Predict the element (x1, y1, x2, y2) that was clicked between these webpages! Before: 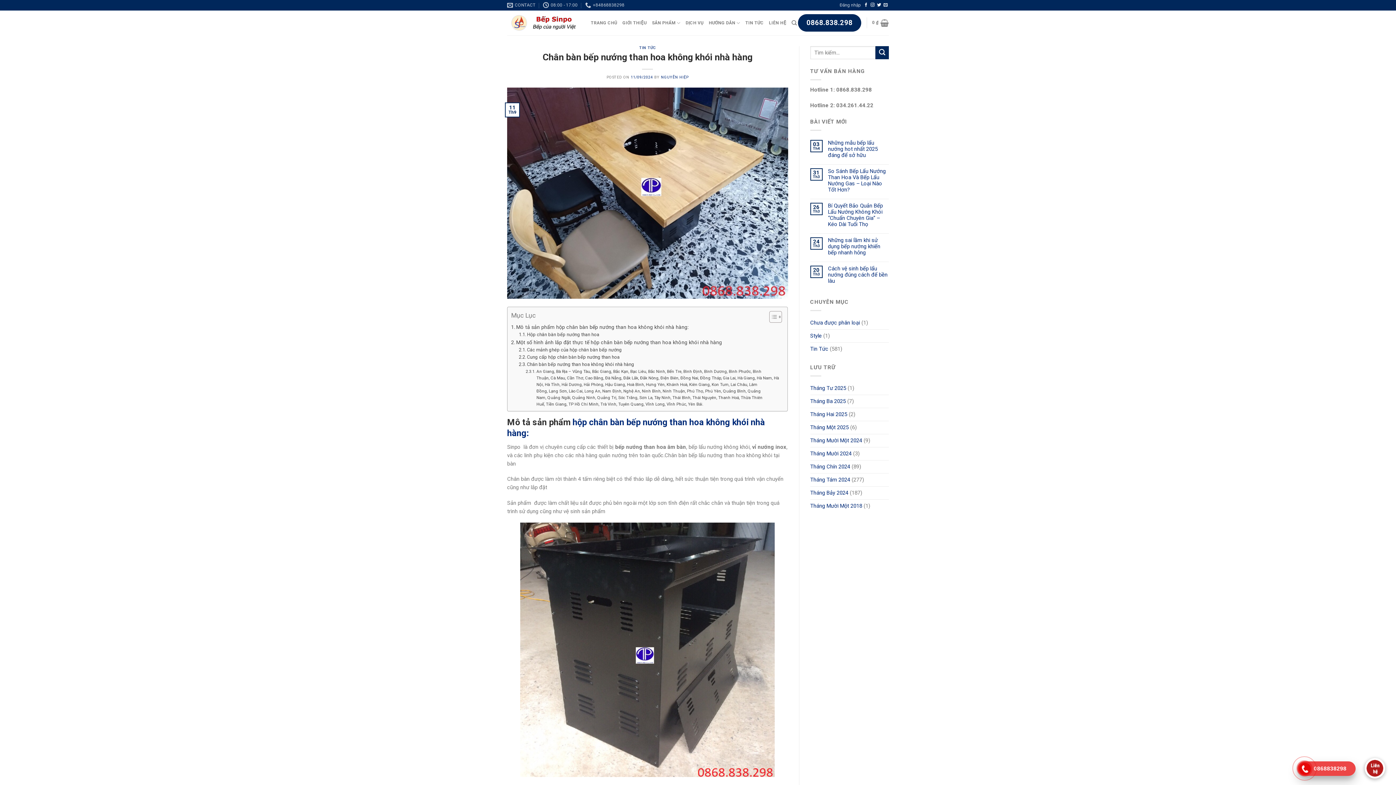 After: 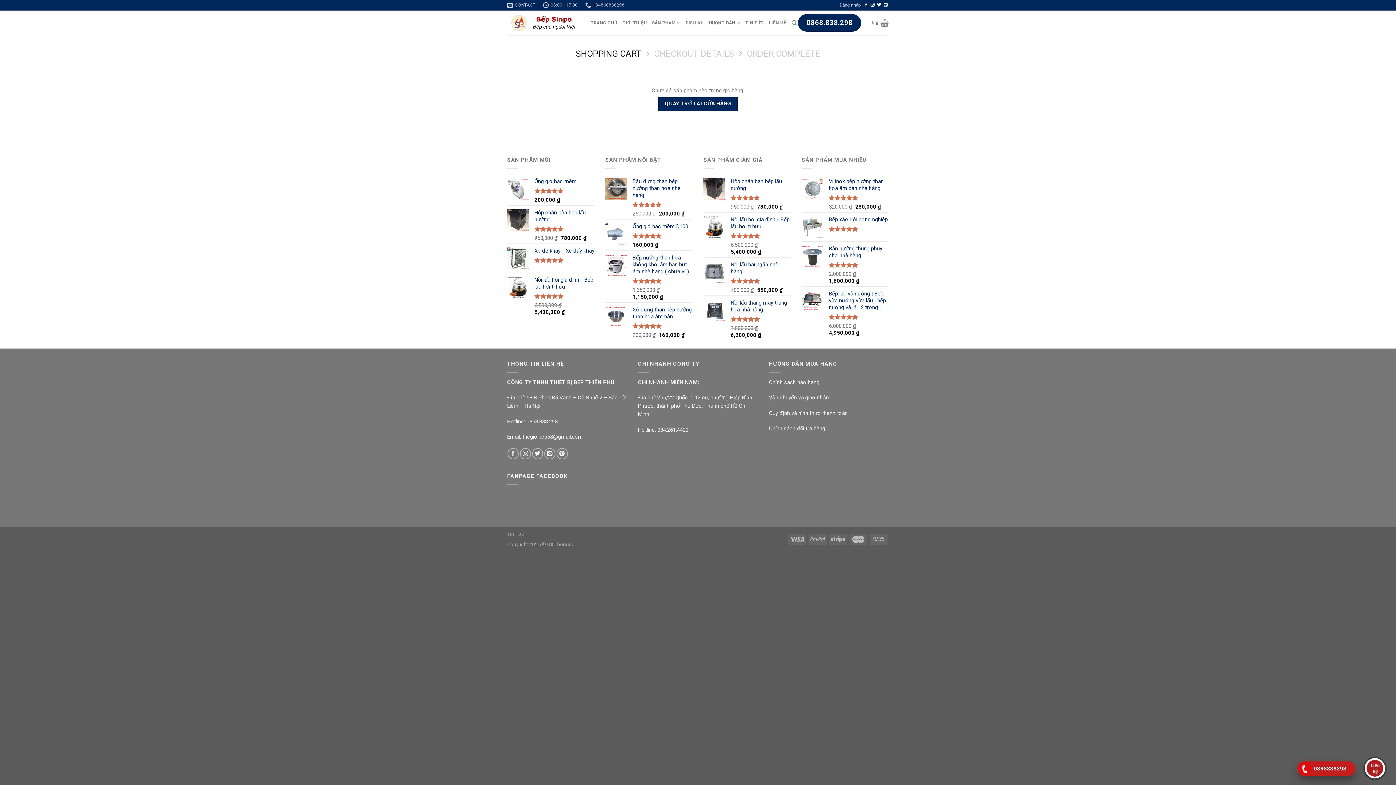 Action: bbox: (872, 14, 889, 30) label: 0 ₫